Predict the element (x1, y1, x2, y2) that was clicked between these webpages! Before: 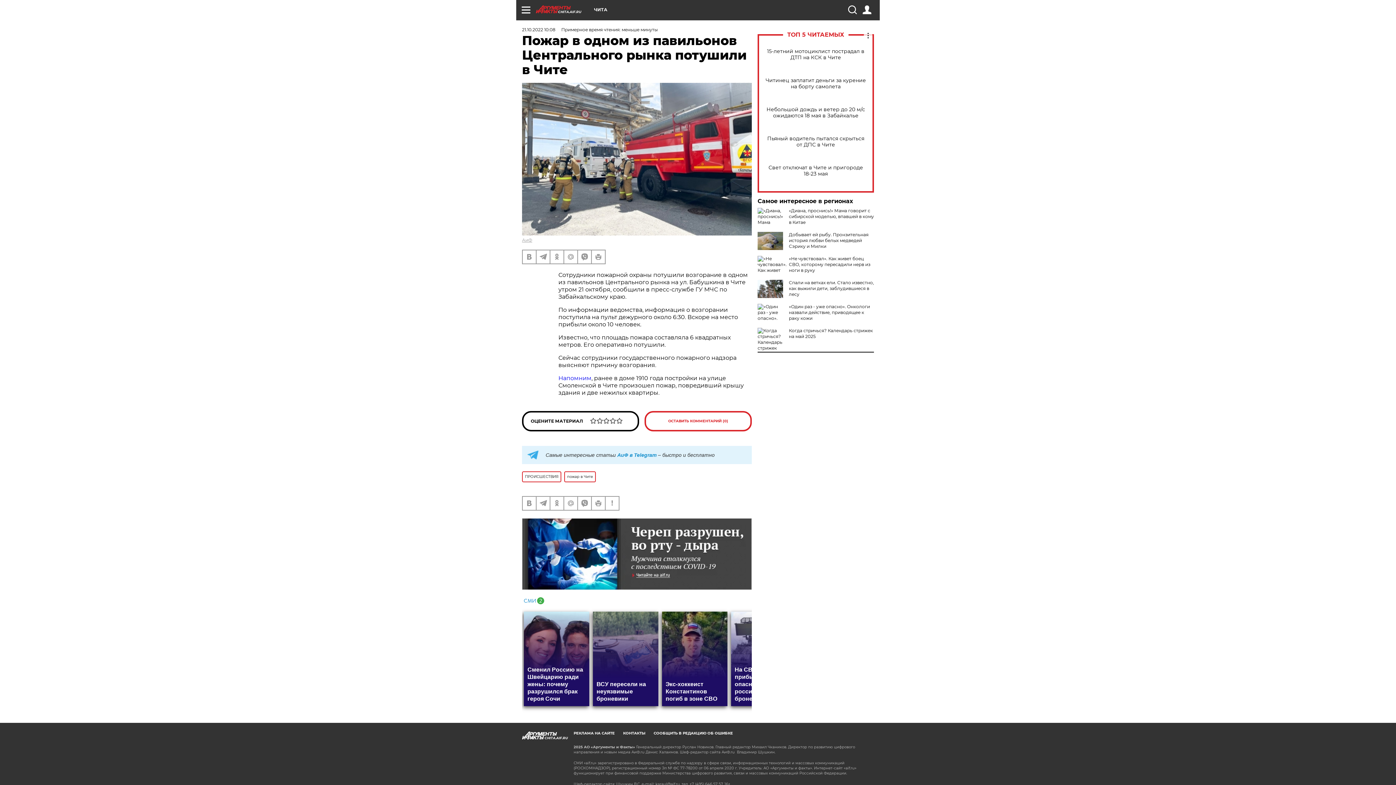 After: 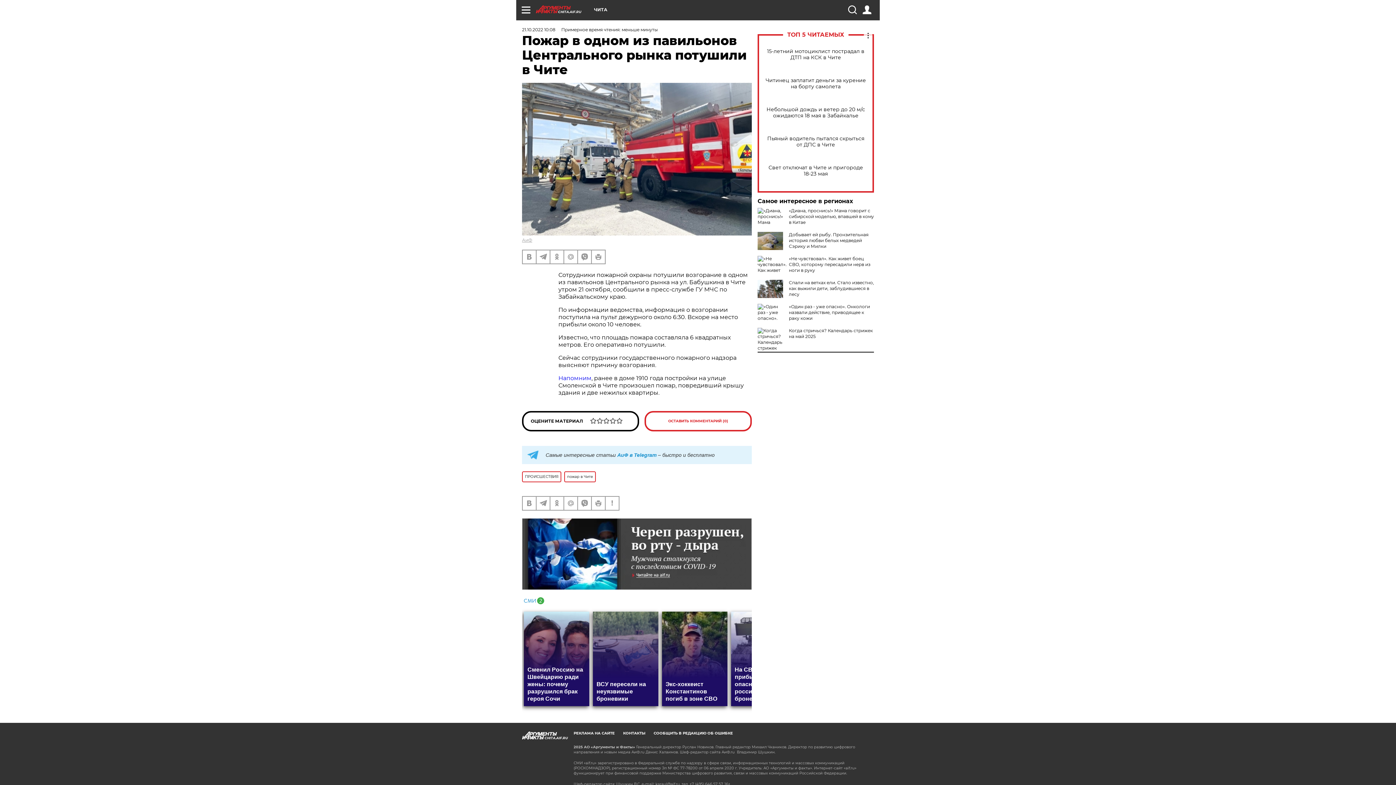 Action: bbox: (522, 518, 752, 590)